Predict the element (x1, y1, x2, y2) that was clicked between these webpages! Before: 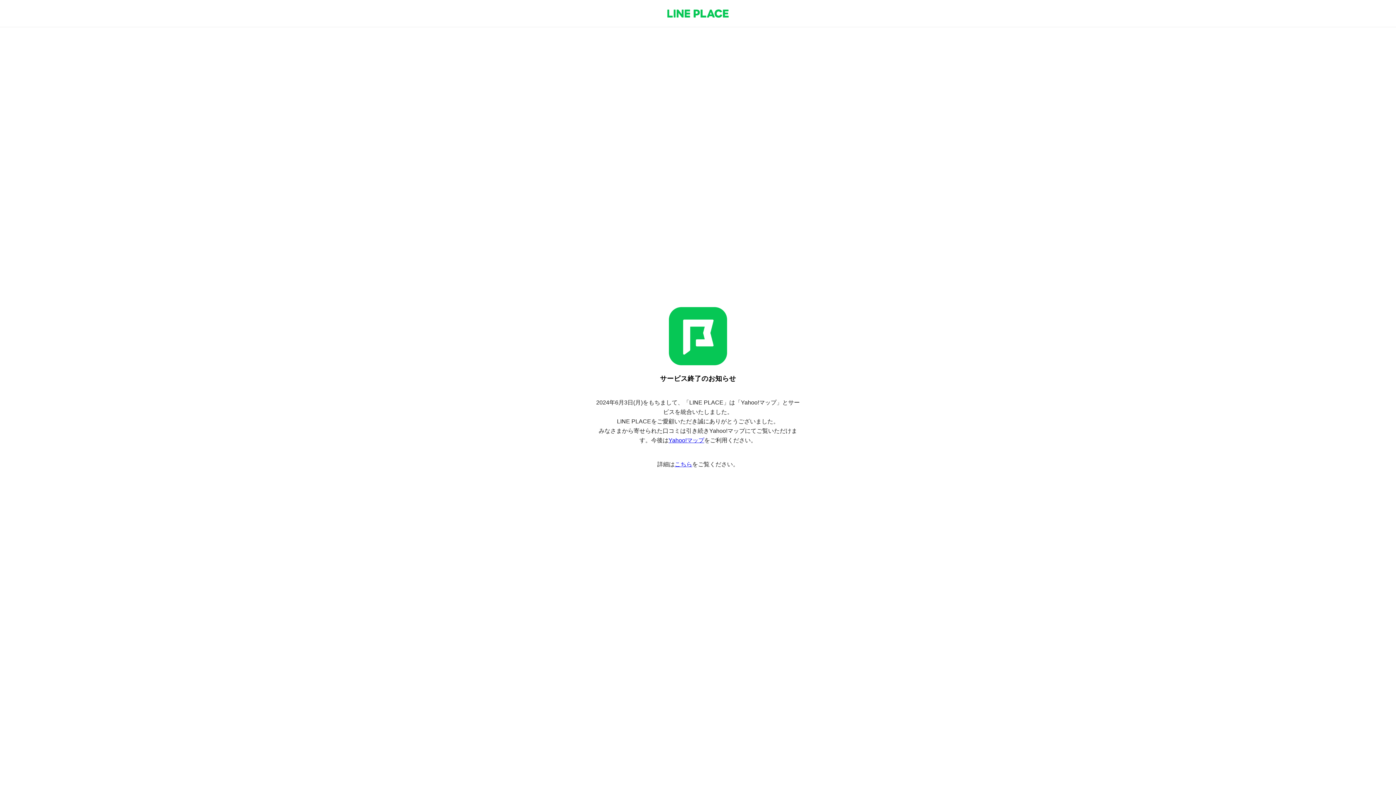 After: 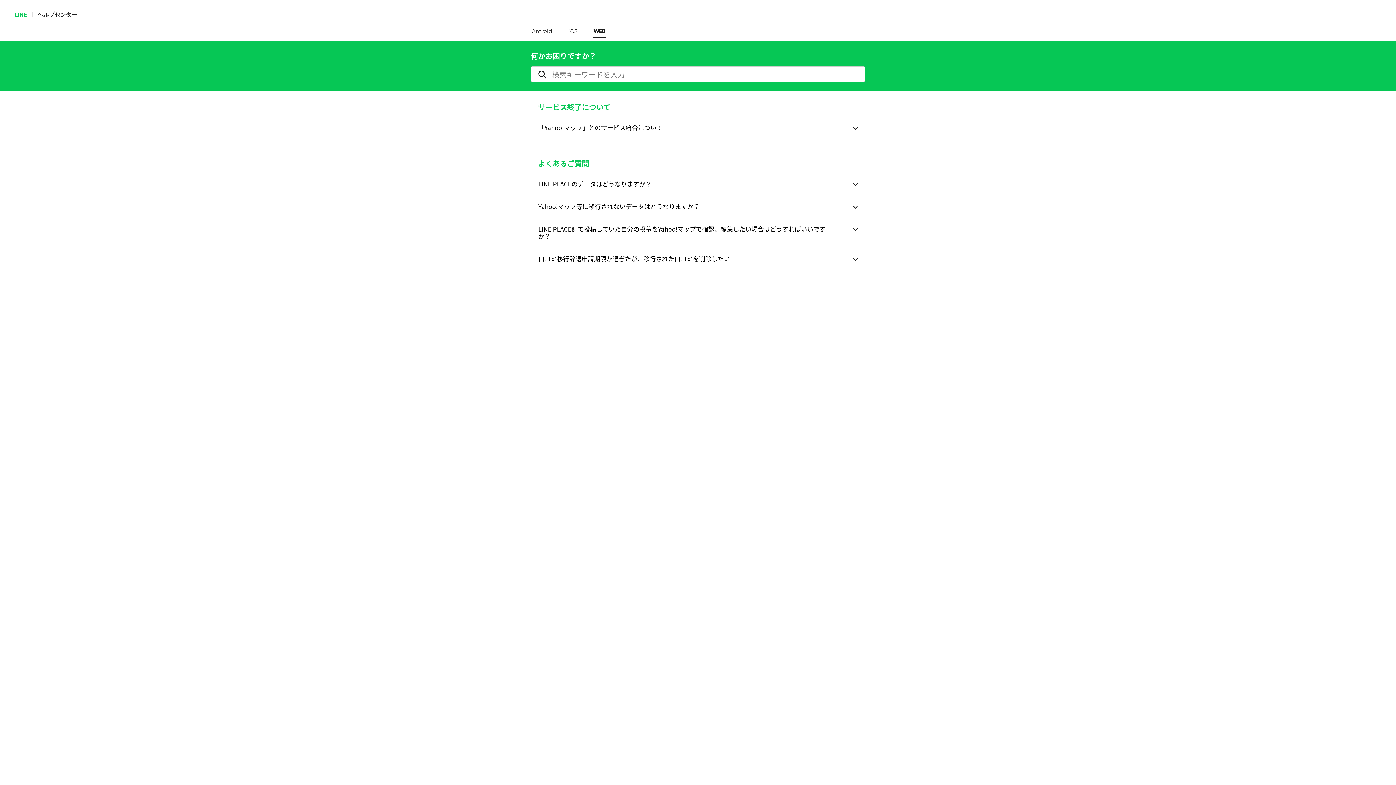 Action: label: こちら bbox: (674, 461, 692, 467)